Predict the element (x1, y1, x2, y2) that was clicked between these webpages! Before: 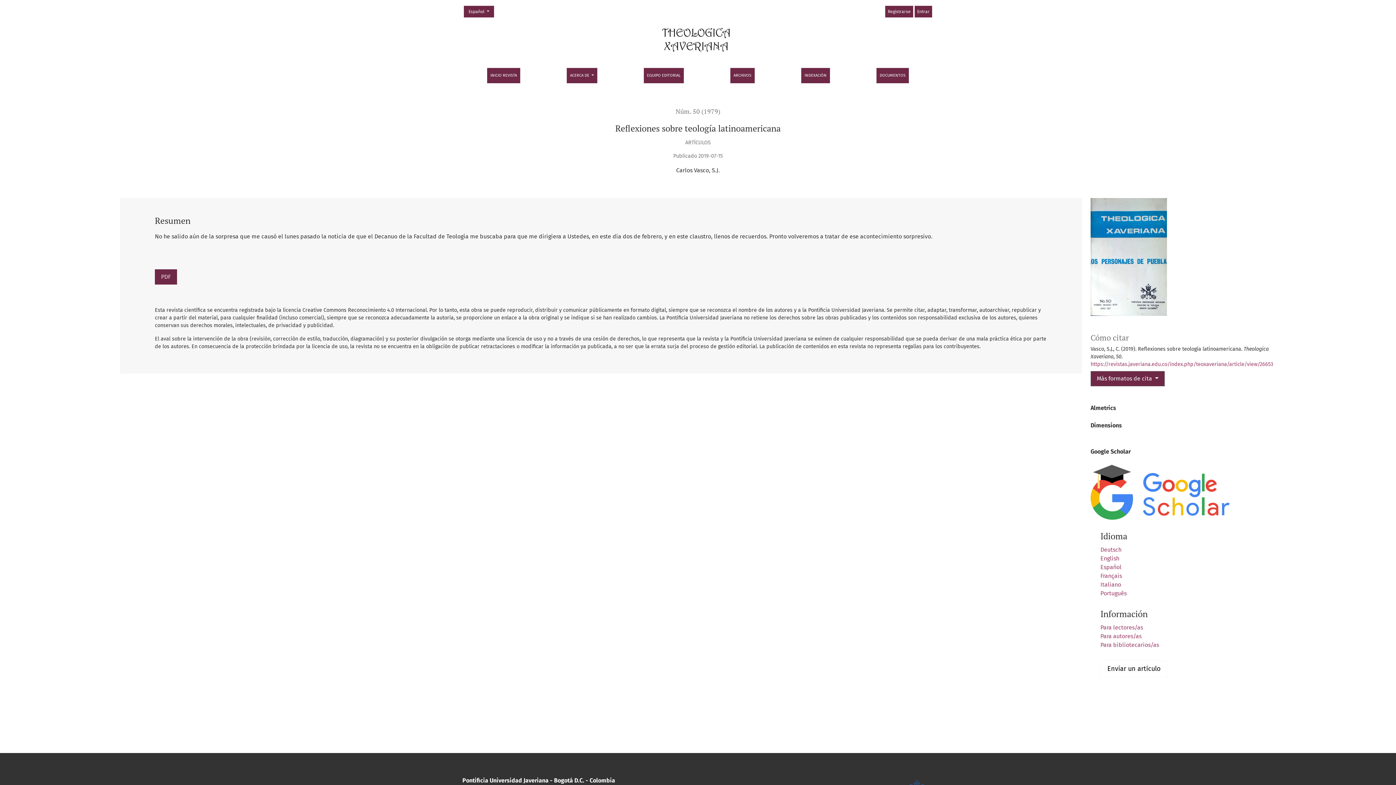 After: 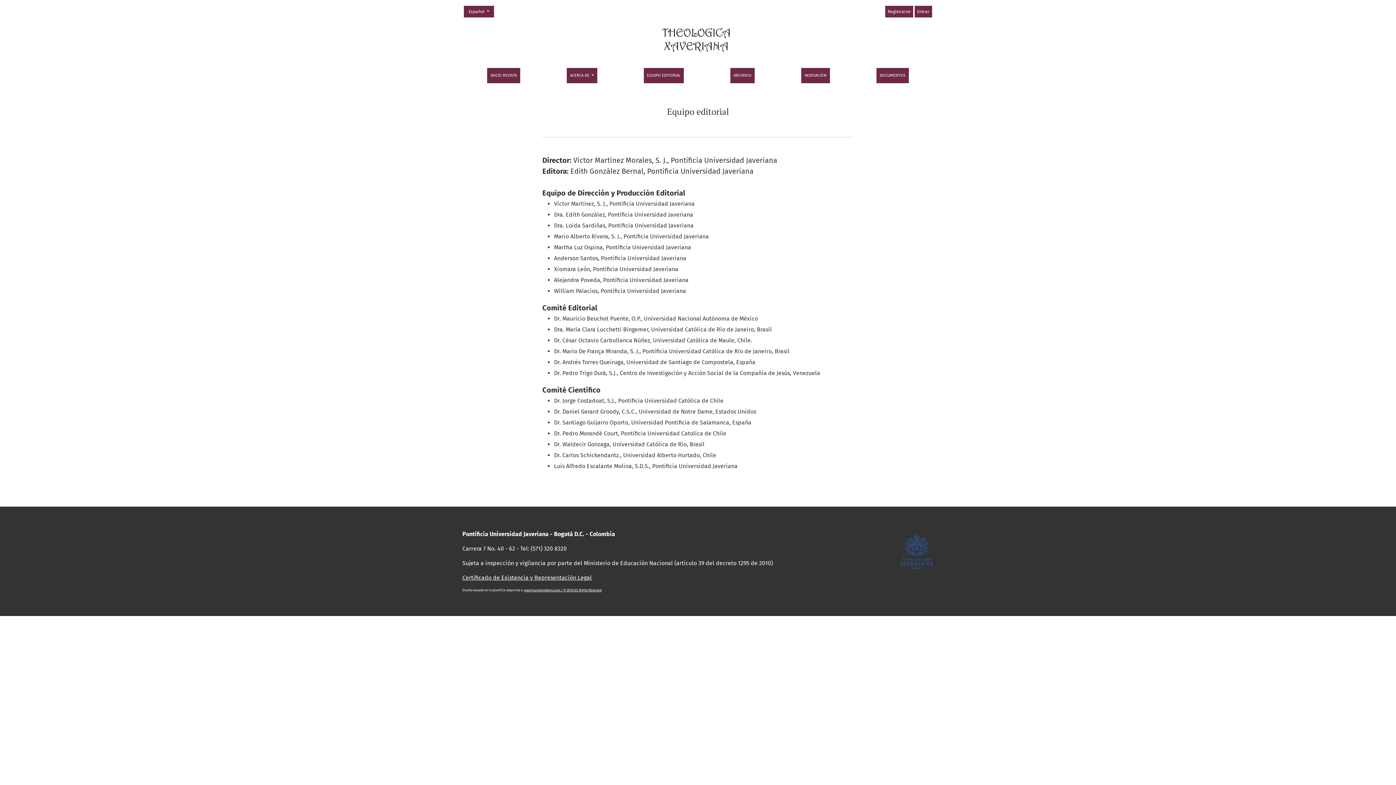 Action: bbox: (643, 68, 683, 83) label: EQUIPO EDITORIAL